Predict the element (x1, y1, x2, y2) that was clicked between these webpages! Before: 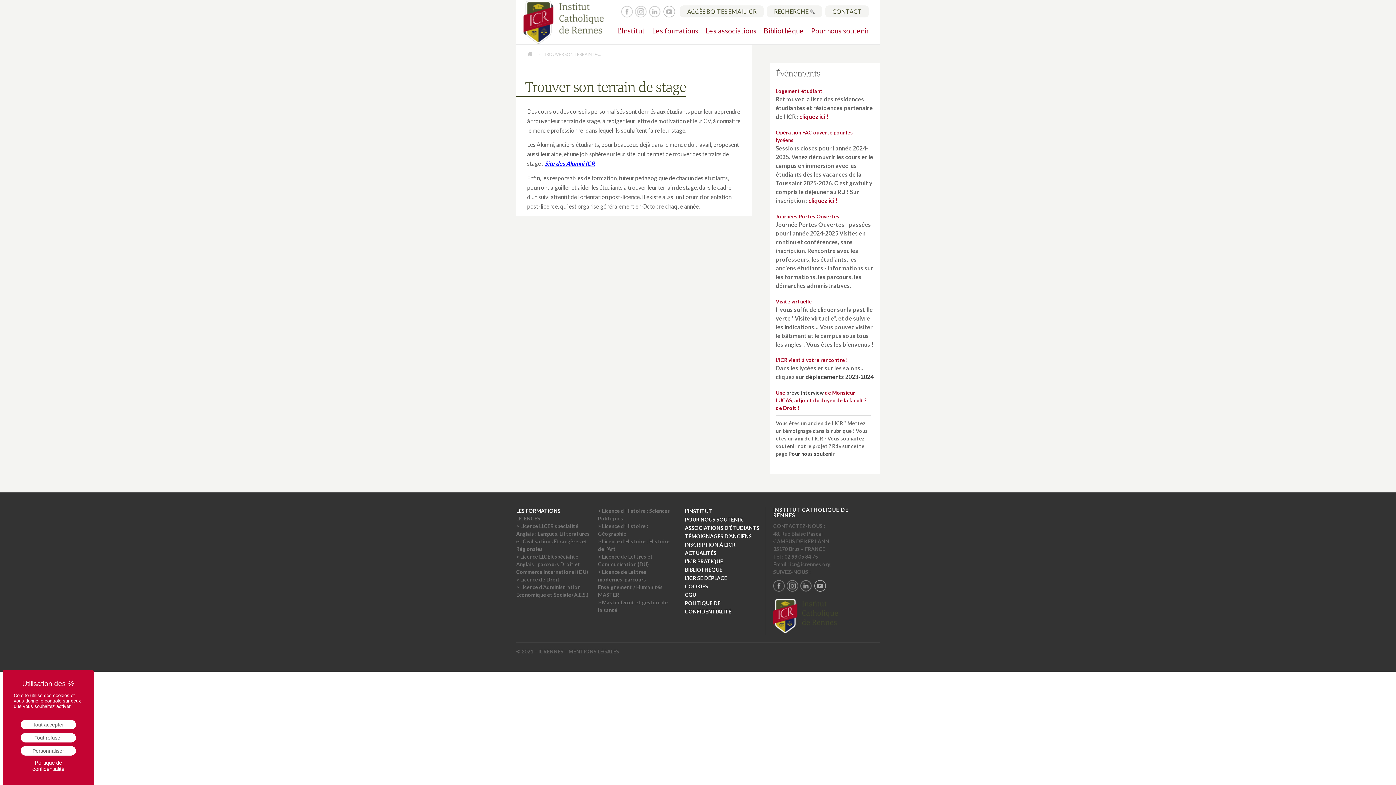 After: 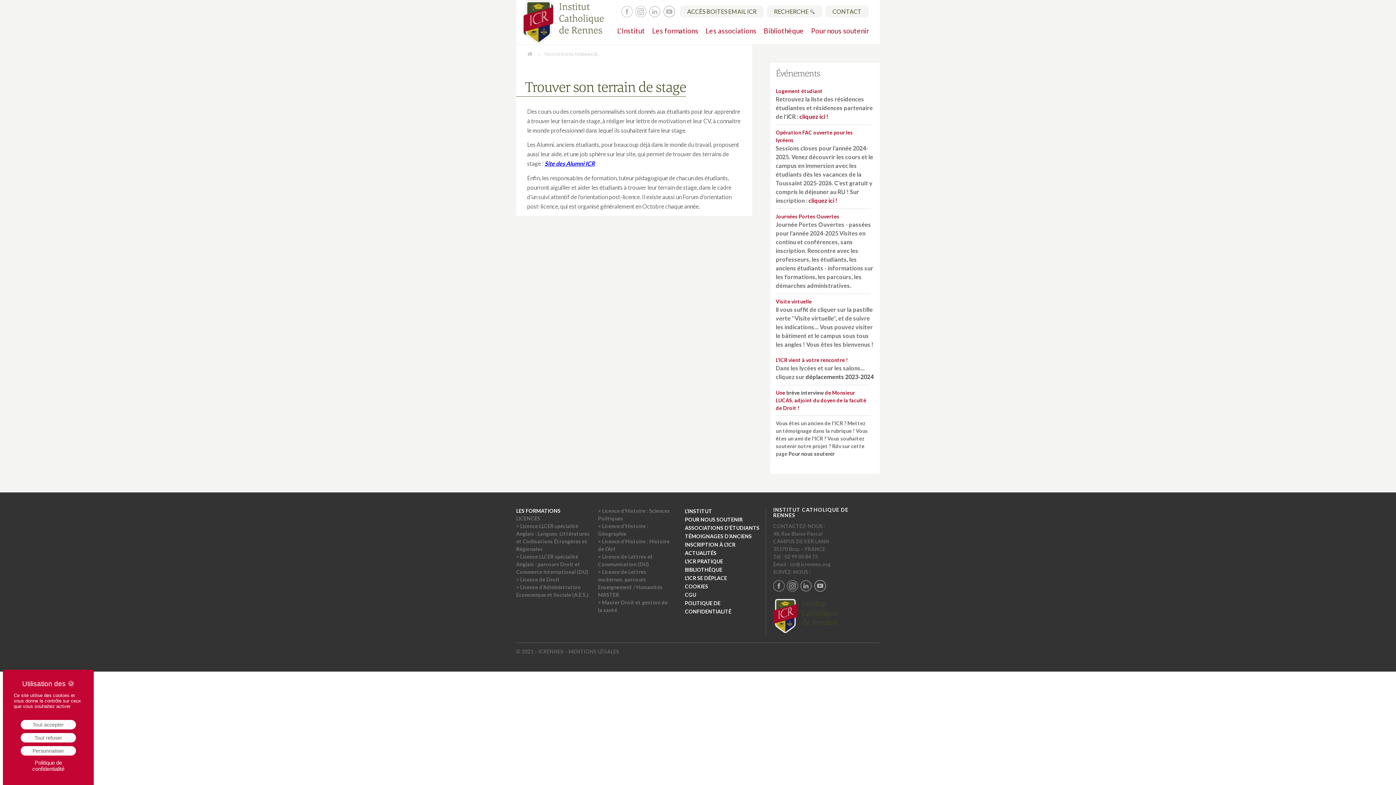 Action: bbox: (800, 586, 812, 593)